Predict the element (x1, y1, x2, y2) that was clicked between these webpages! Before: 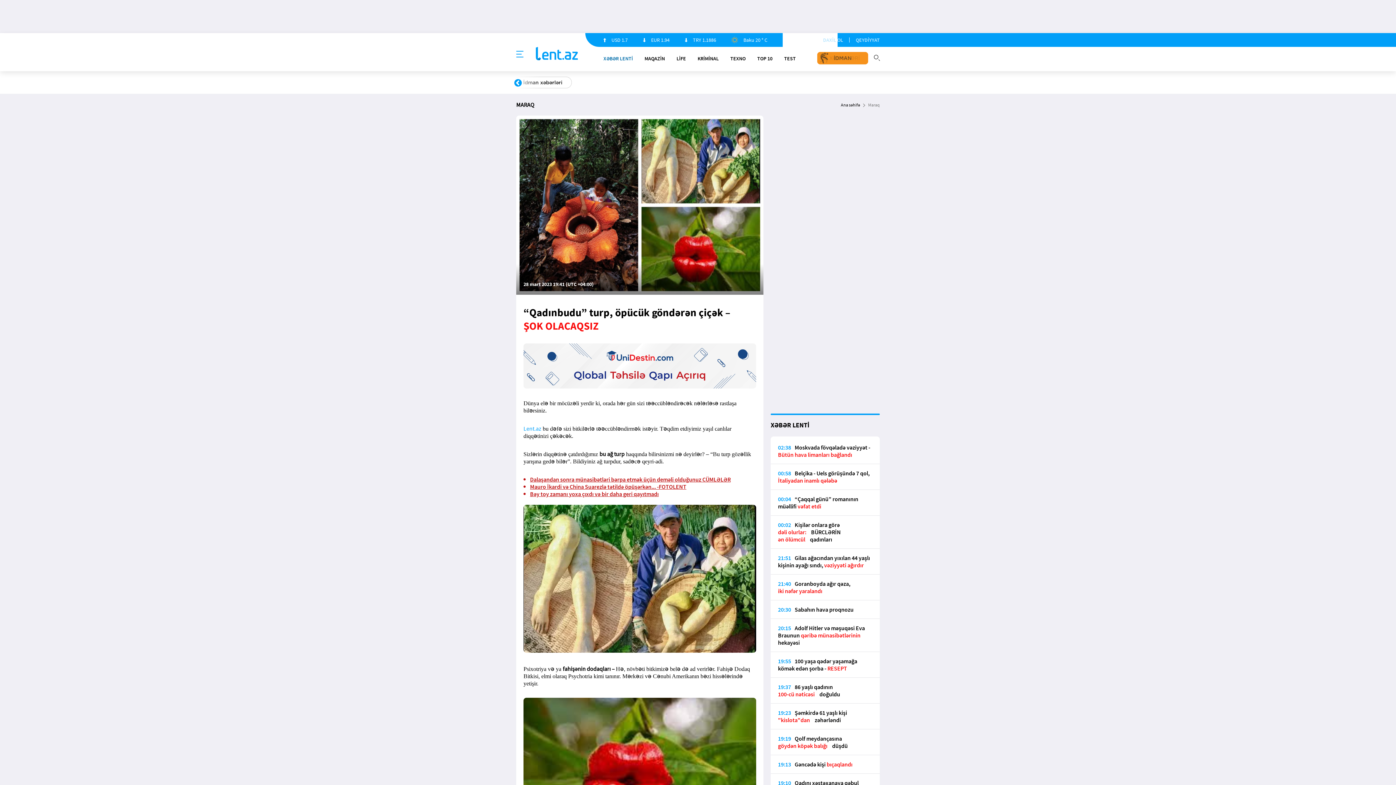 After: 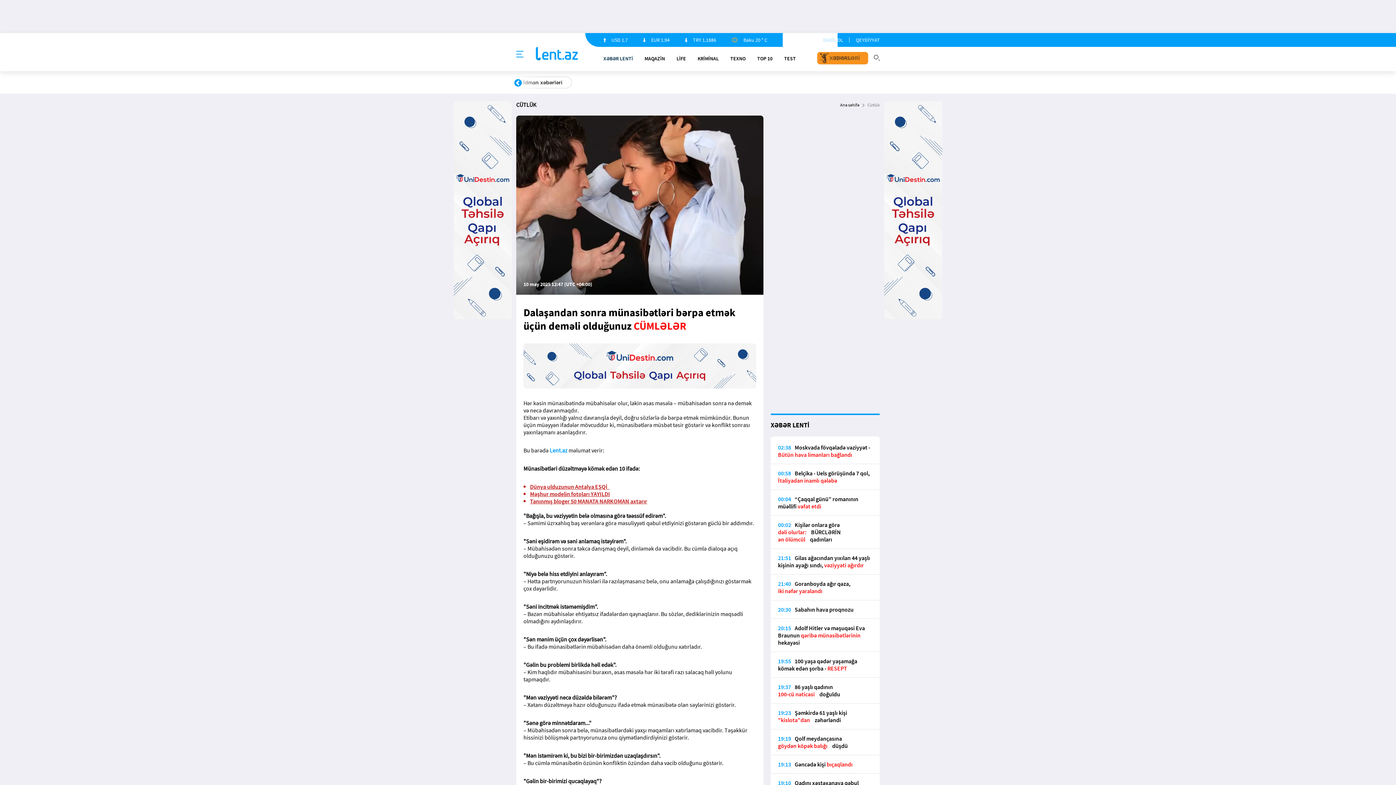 Action: bbox: (530, 476, 730, 483) label: Dalaşandan sonra münasibətləri bərpa etmək üçün deməli olduğunuz CÜMLƏLƏR